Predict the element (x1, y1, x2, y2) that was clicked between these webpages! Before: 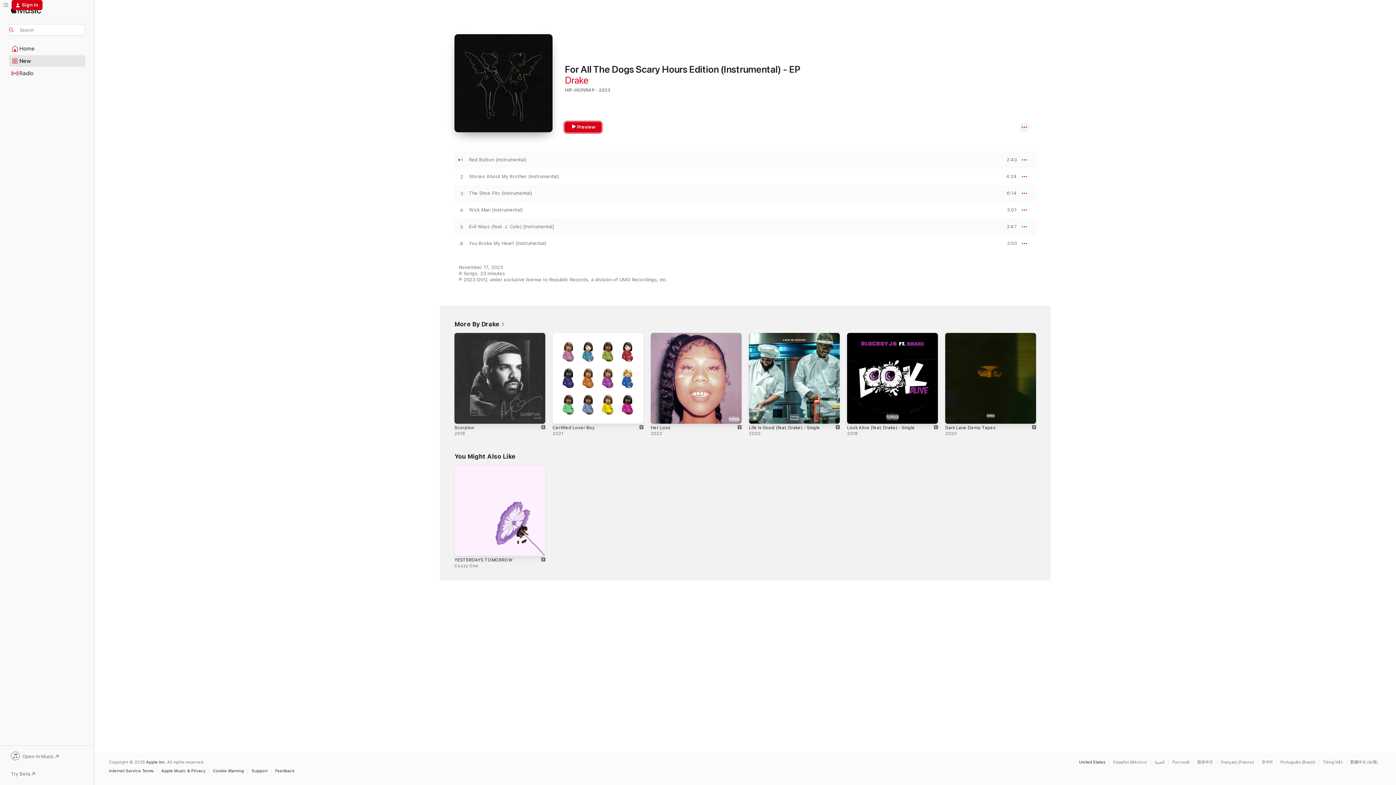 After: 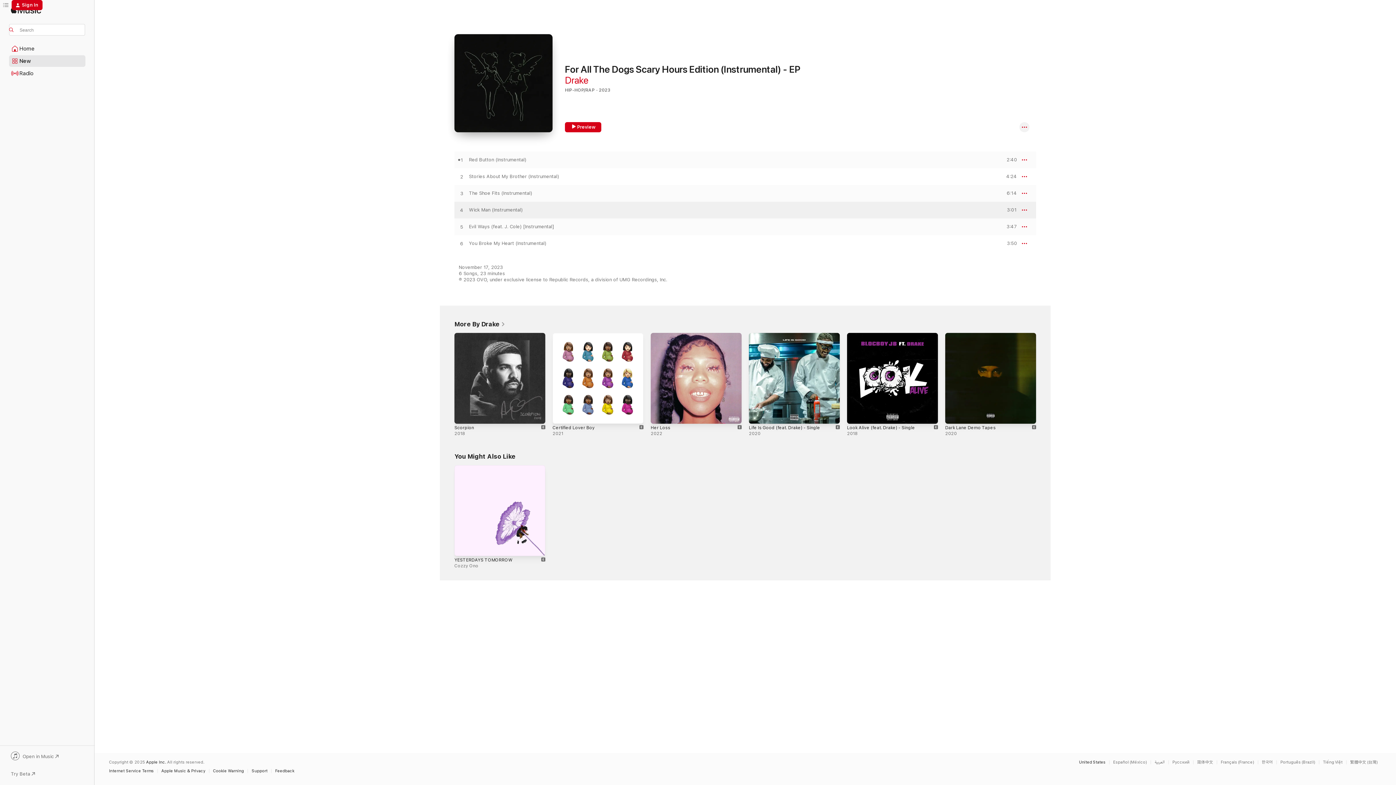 Action: bbox: (454, 207, 469, 213) label: Play Wick Man (Instrumental) by Drake